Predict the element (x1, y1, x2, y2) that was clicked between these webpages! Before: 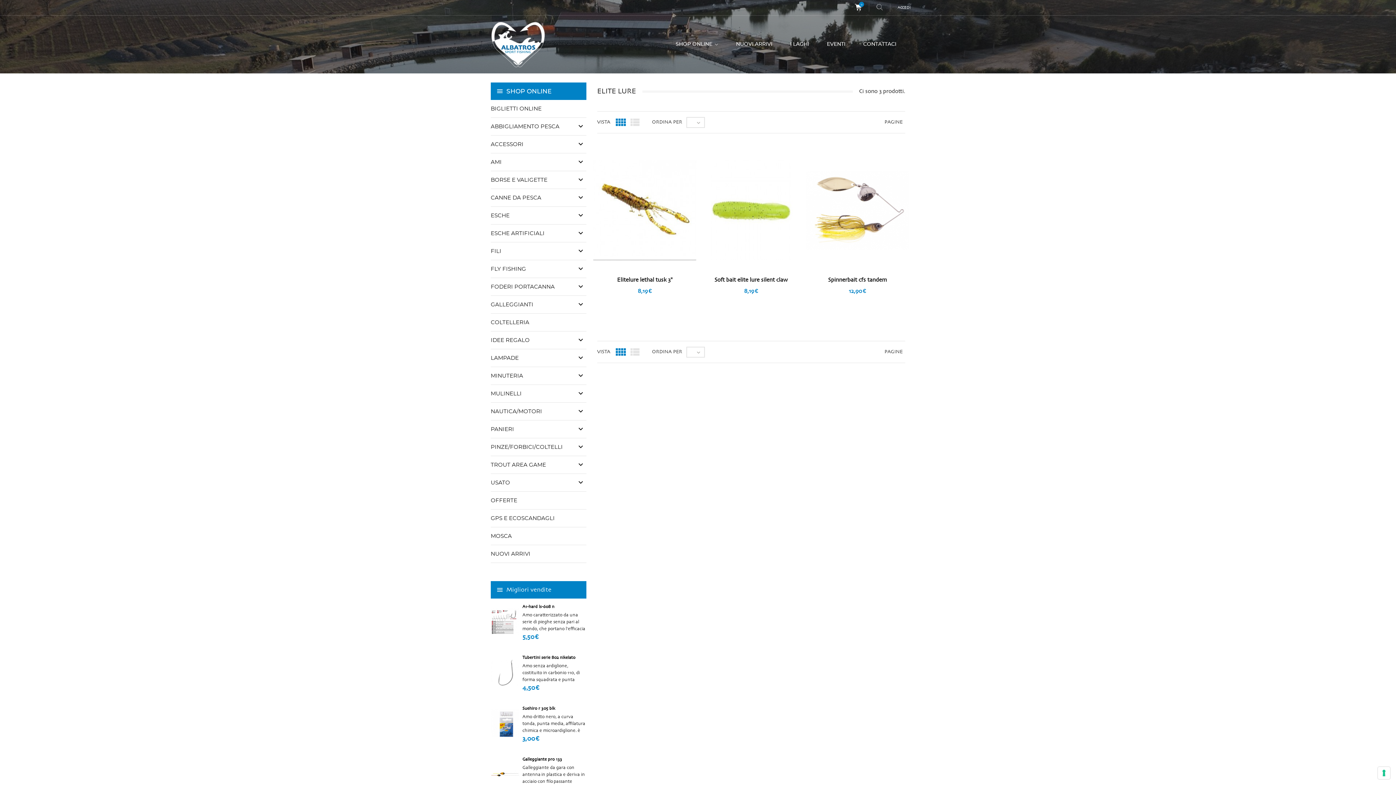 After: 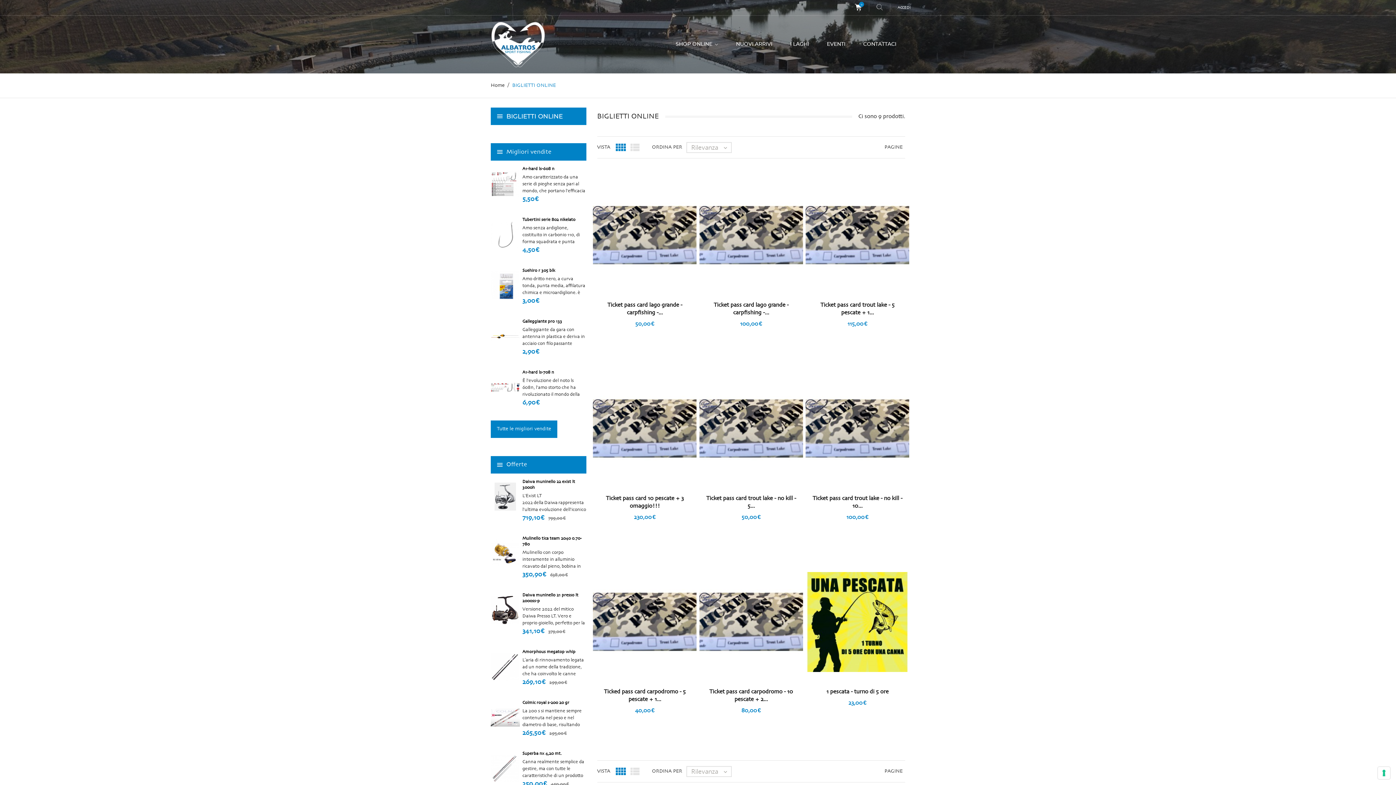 Action: label: BIGLIETTI ONLINE bbox: (490, 100, 586, 117)